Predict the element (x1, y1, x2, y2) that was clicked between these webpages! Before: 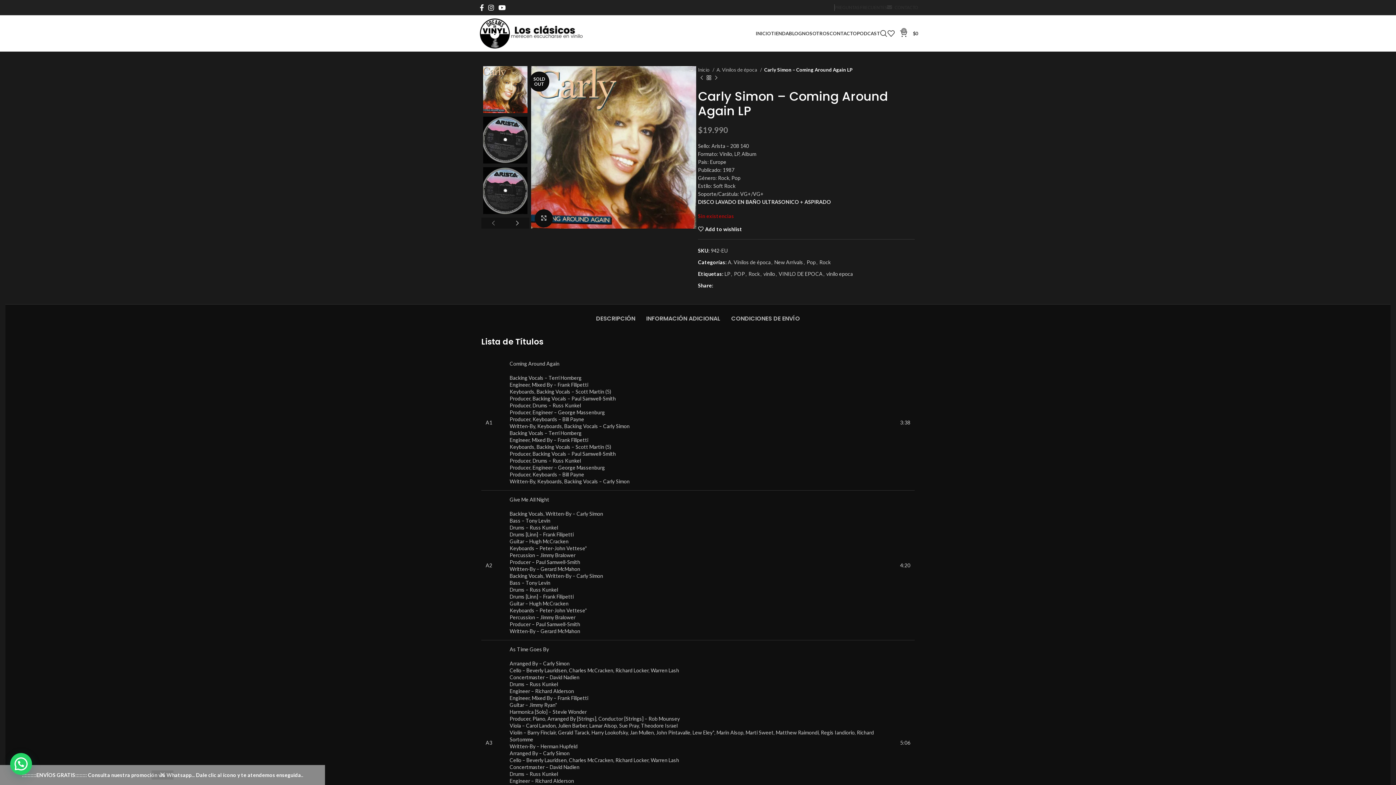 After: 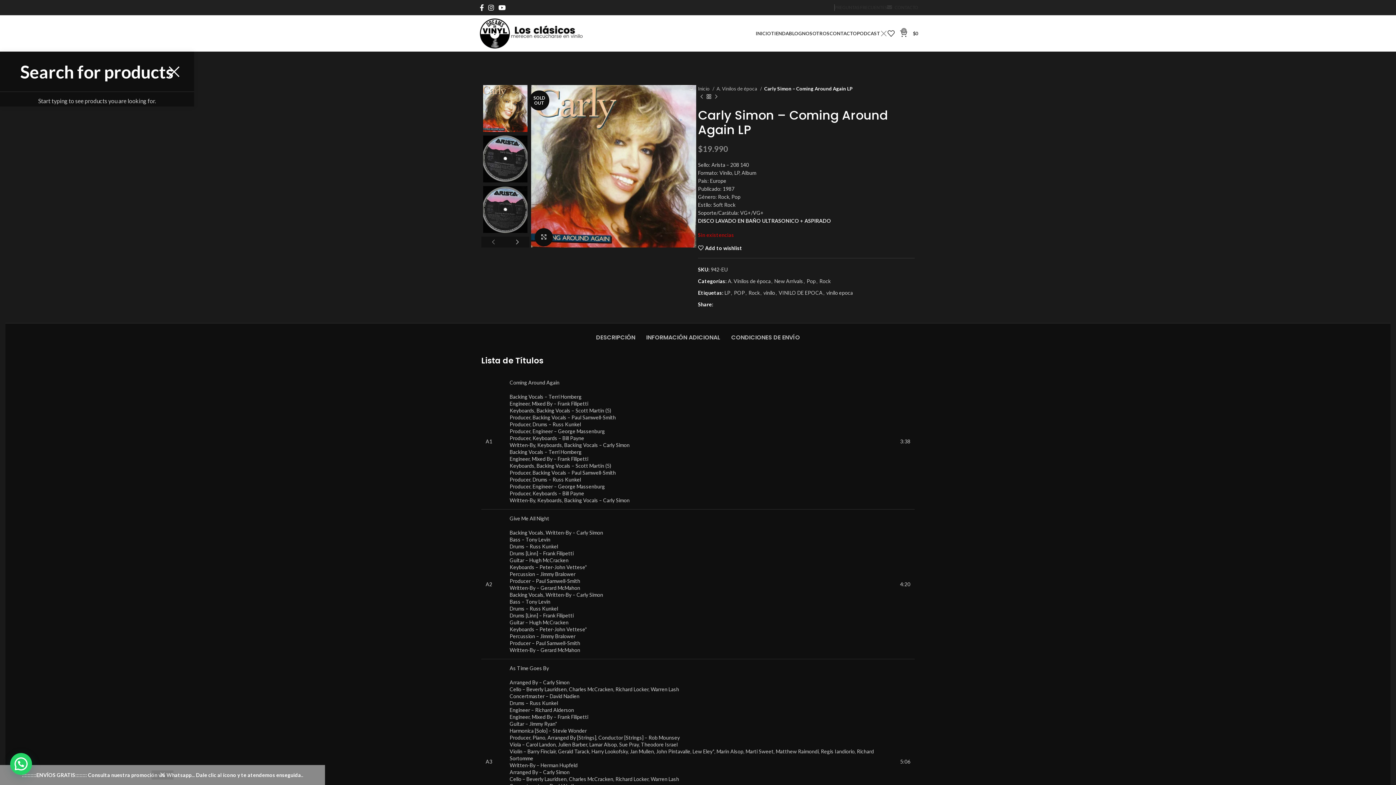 Action: label: Search bbox: (880, 26, 887, 40)